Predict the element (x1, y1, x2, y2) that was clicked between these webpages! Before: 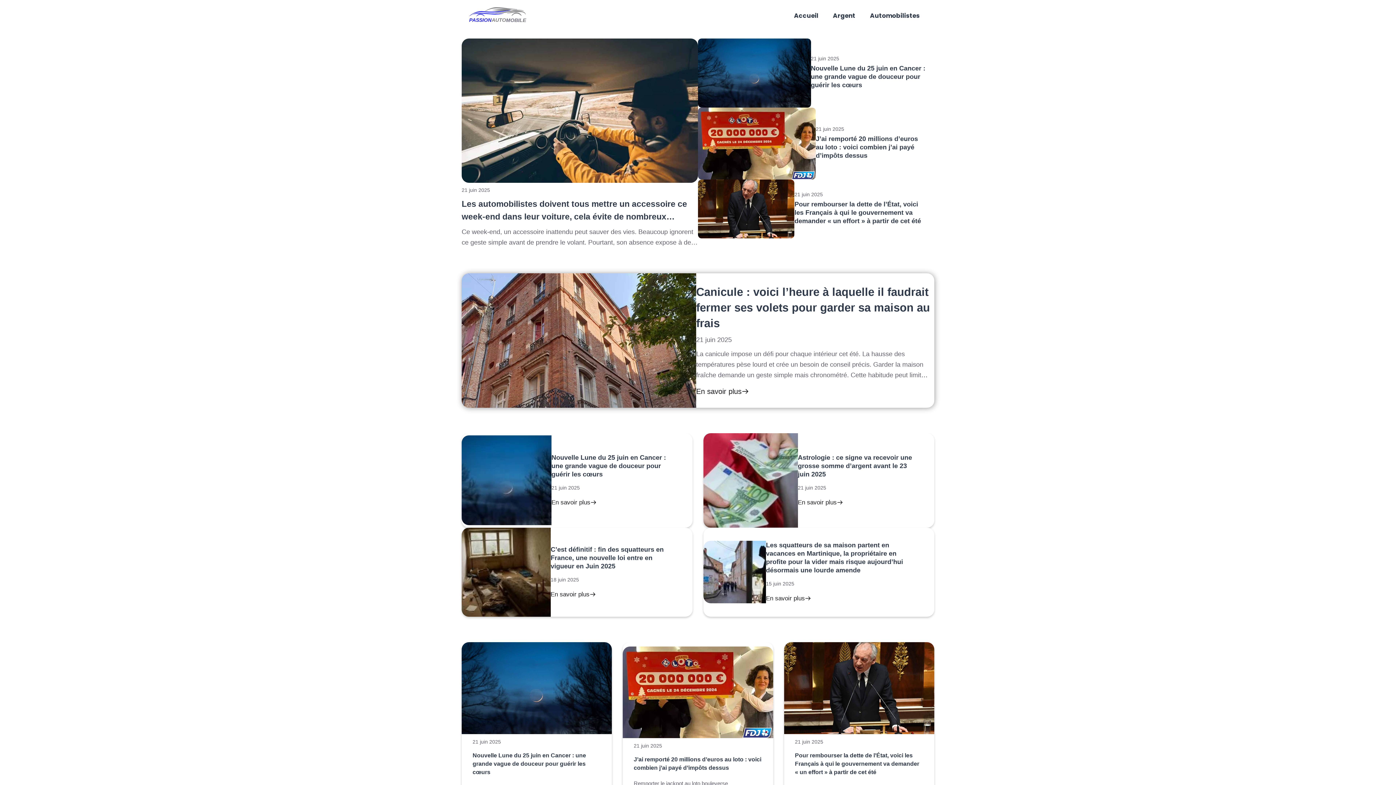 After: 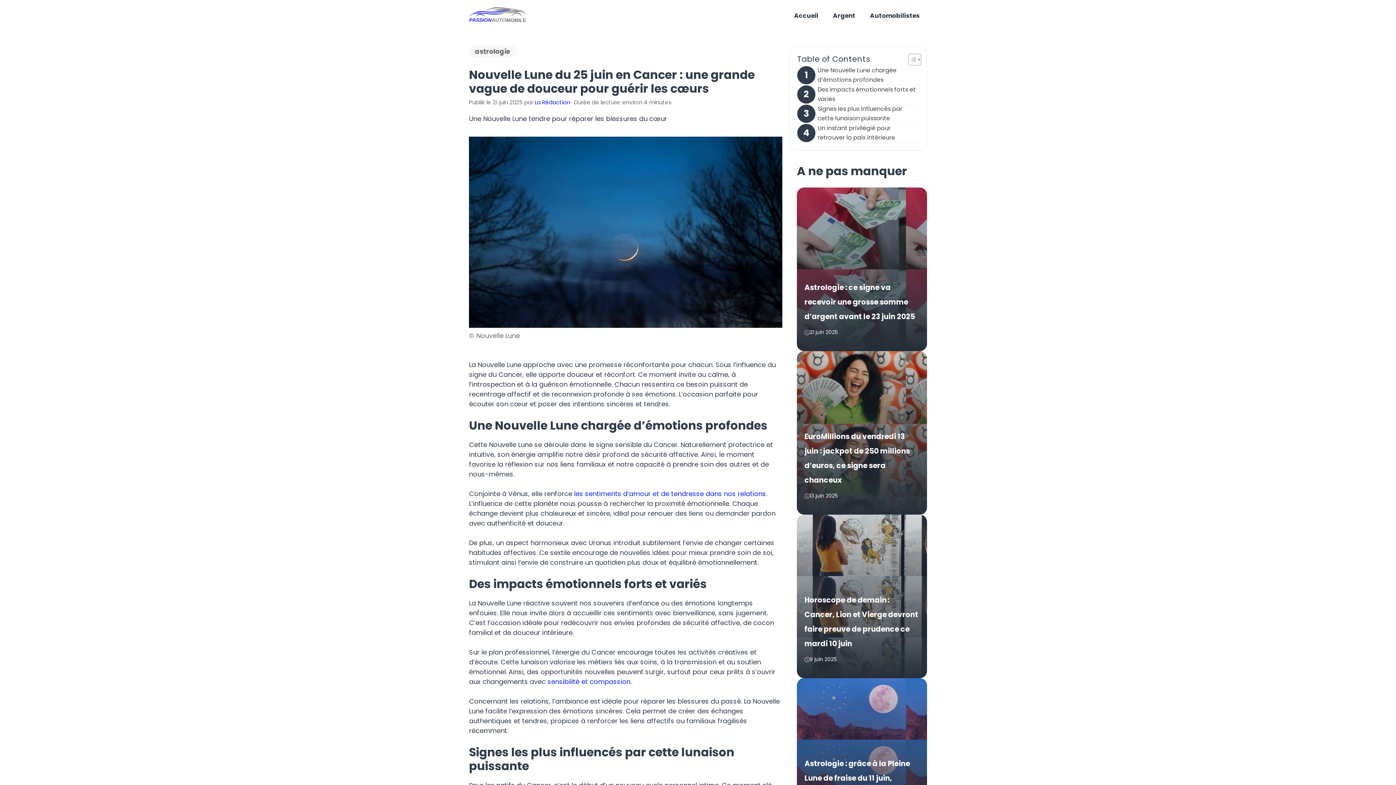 Action: bbox: (551, 454, 666, 478) label: Nouvelle Lune du 25 juin en Cancer : une grande vague de douceur pour guérir les cœurs